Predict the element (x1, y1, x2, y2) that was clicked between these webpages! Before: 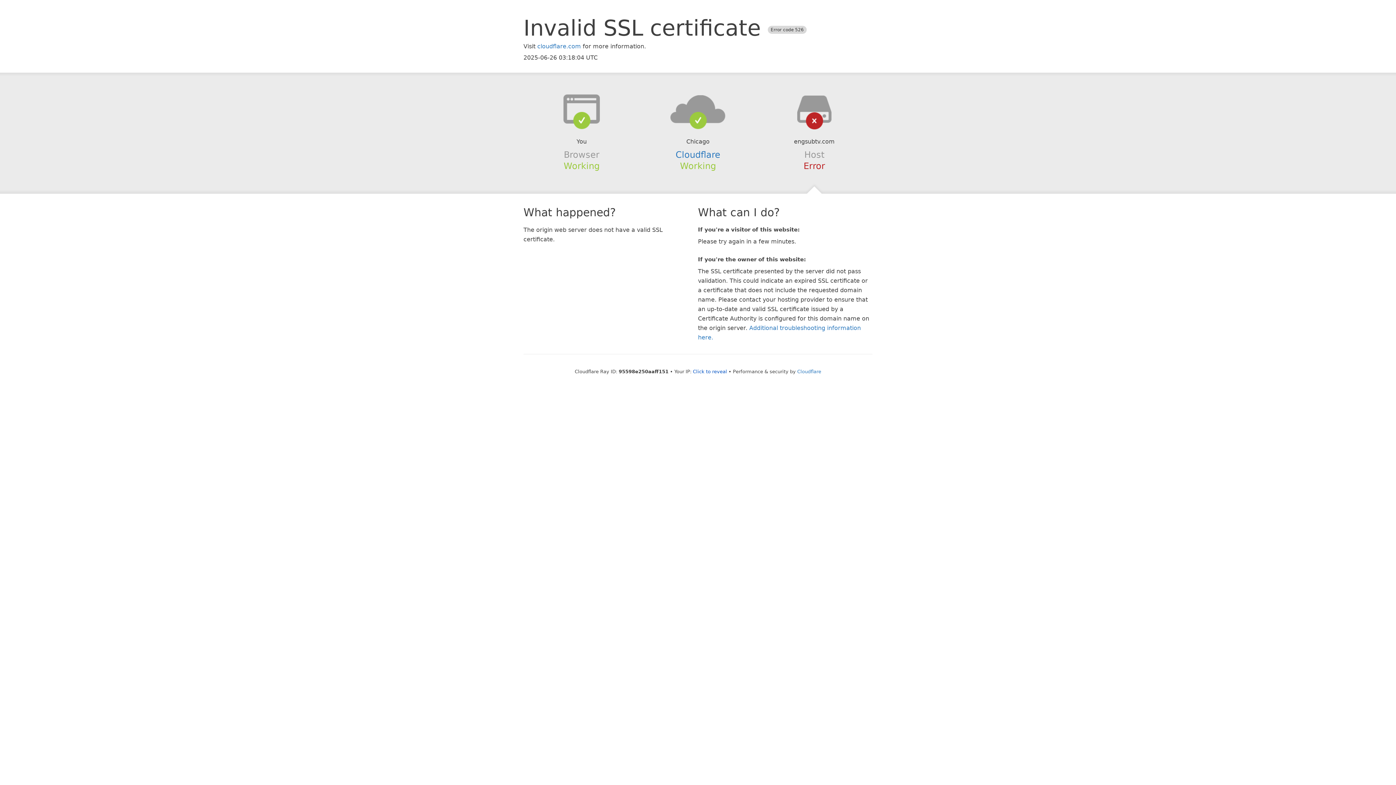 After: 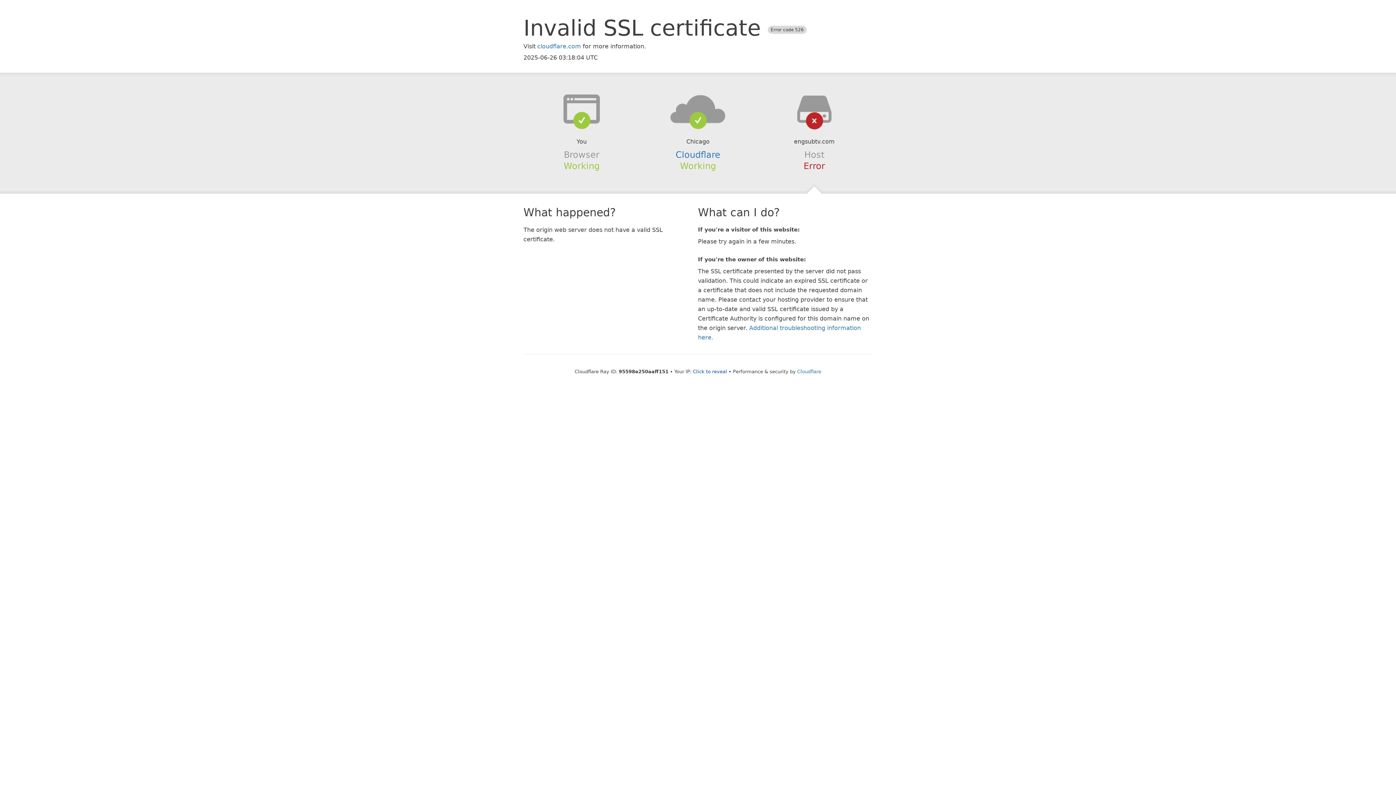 Action: bbox: (639, 94, 756, 123)